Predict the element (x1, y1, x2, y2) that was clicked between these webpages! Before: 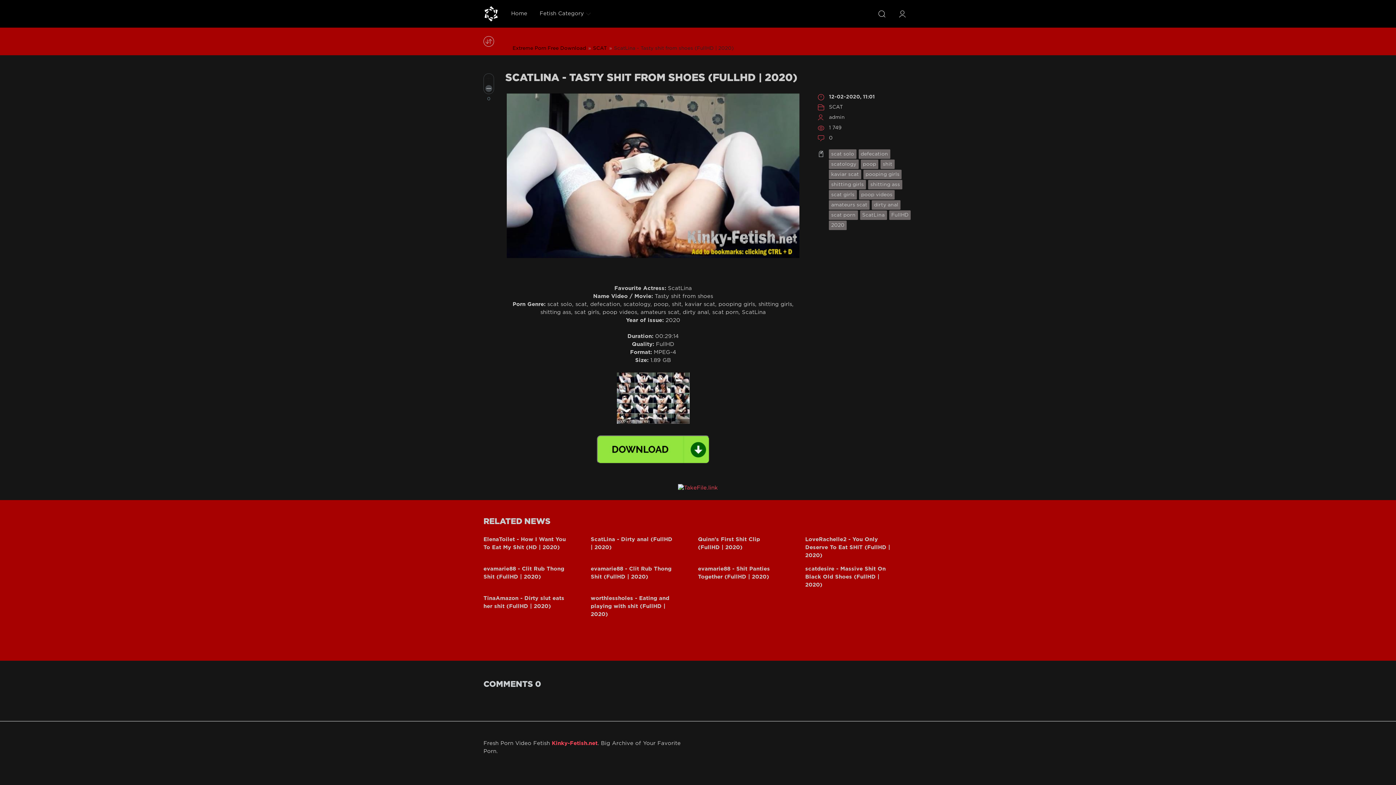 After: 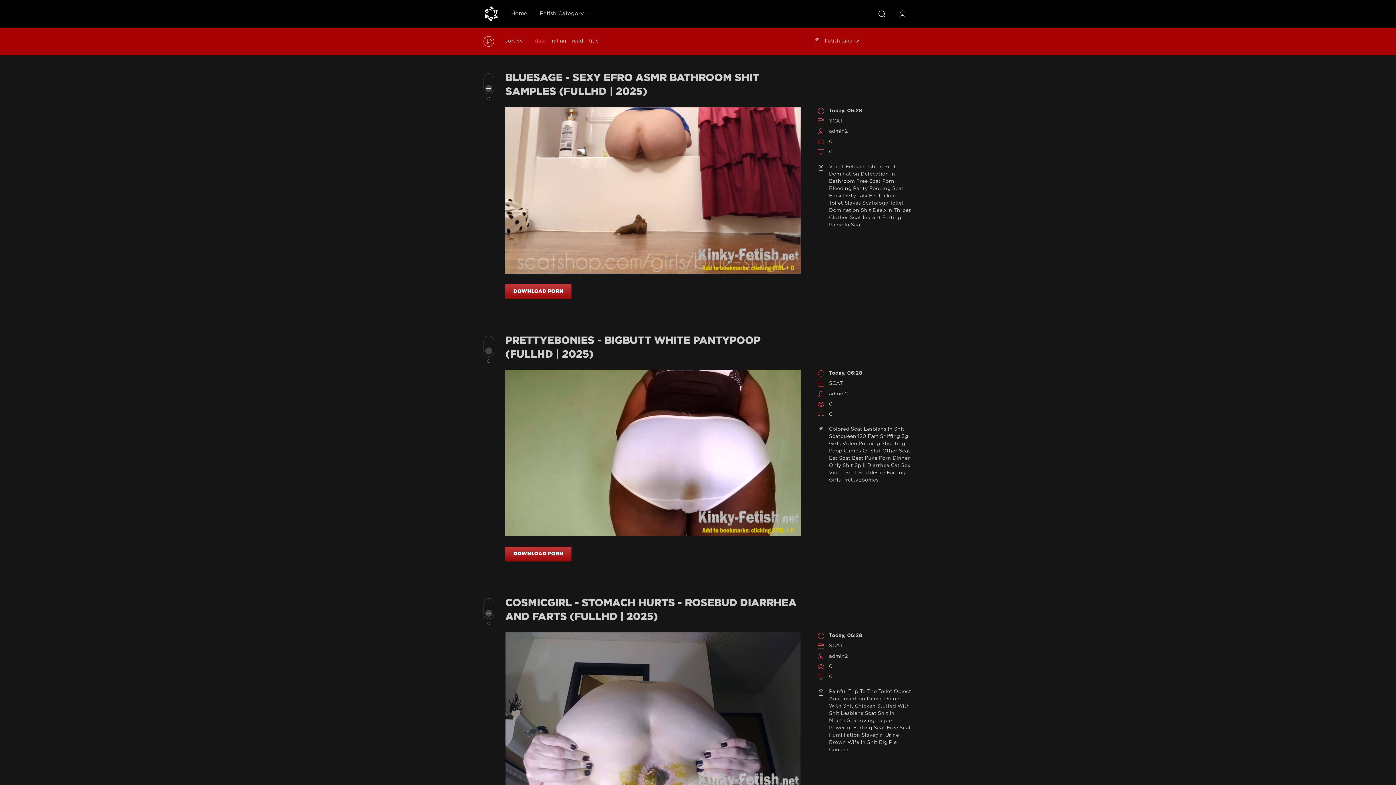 Action: label: Fetish Category bbox: (533, 0, 597, 27)